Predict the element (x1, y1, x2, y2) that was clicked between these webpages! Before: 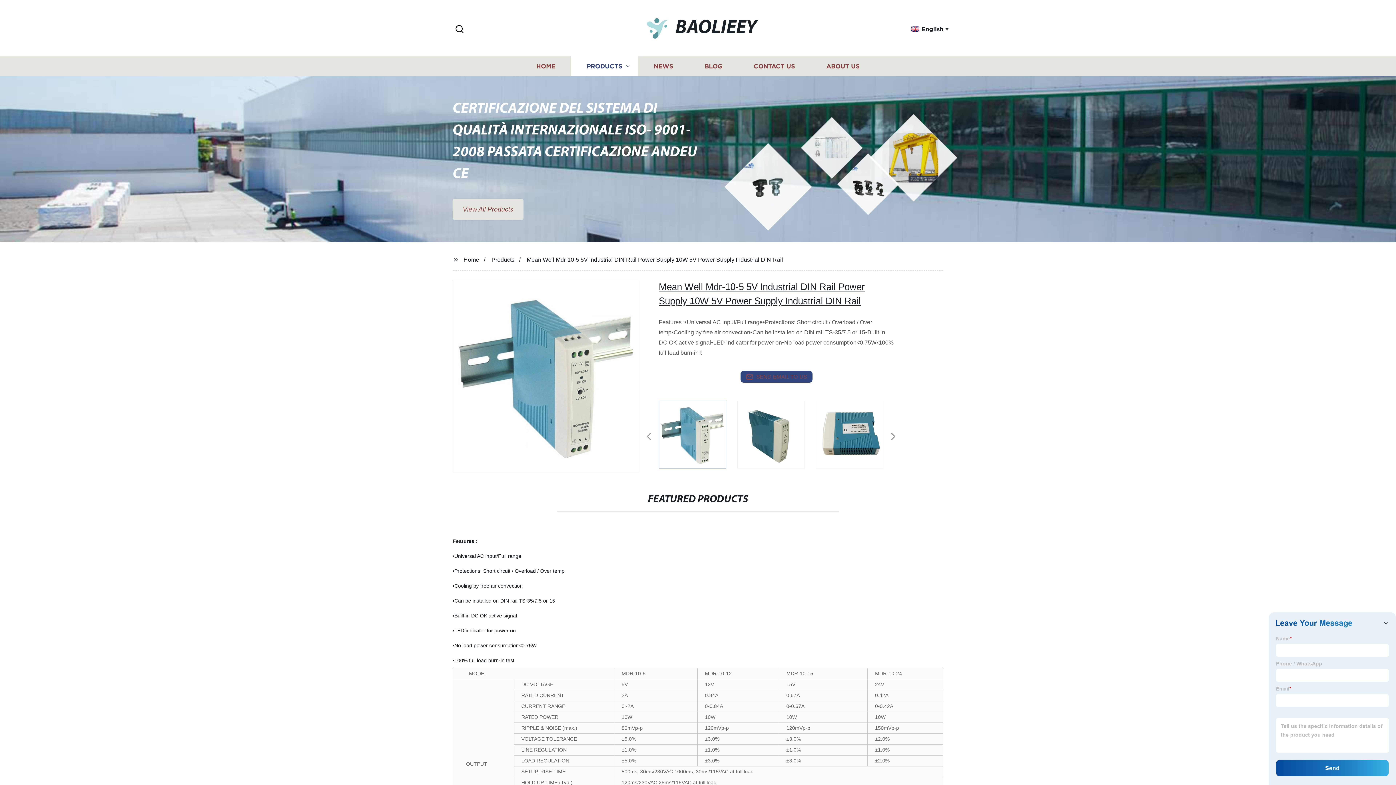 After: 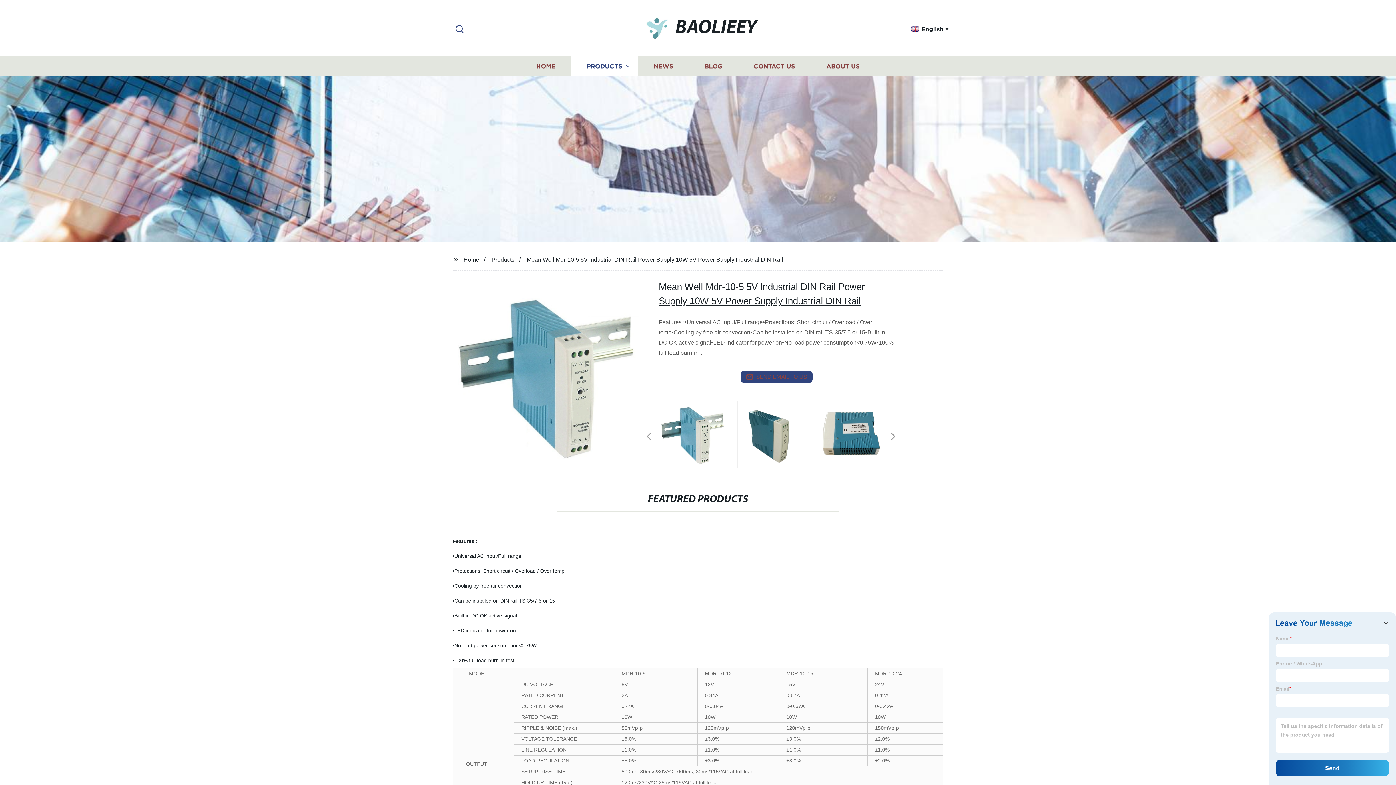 Action: bbox: (452, 23, 466, 35) label: Search